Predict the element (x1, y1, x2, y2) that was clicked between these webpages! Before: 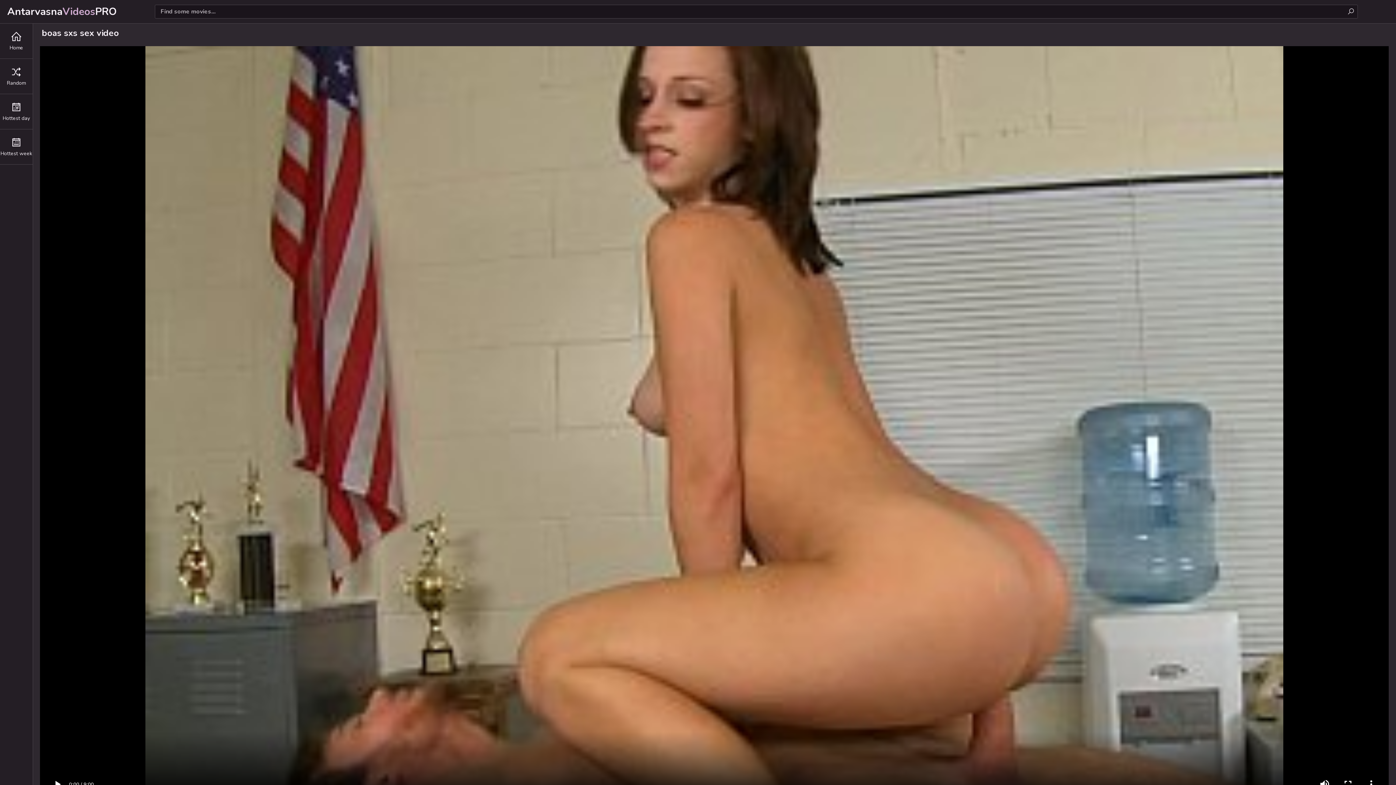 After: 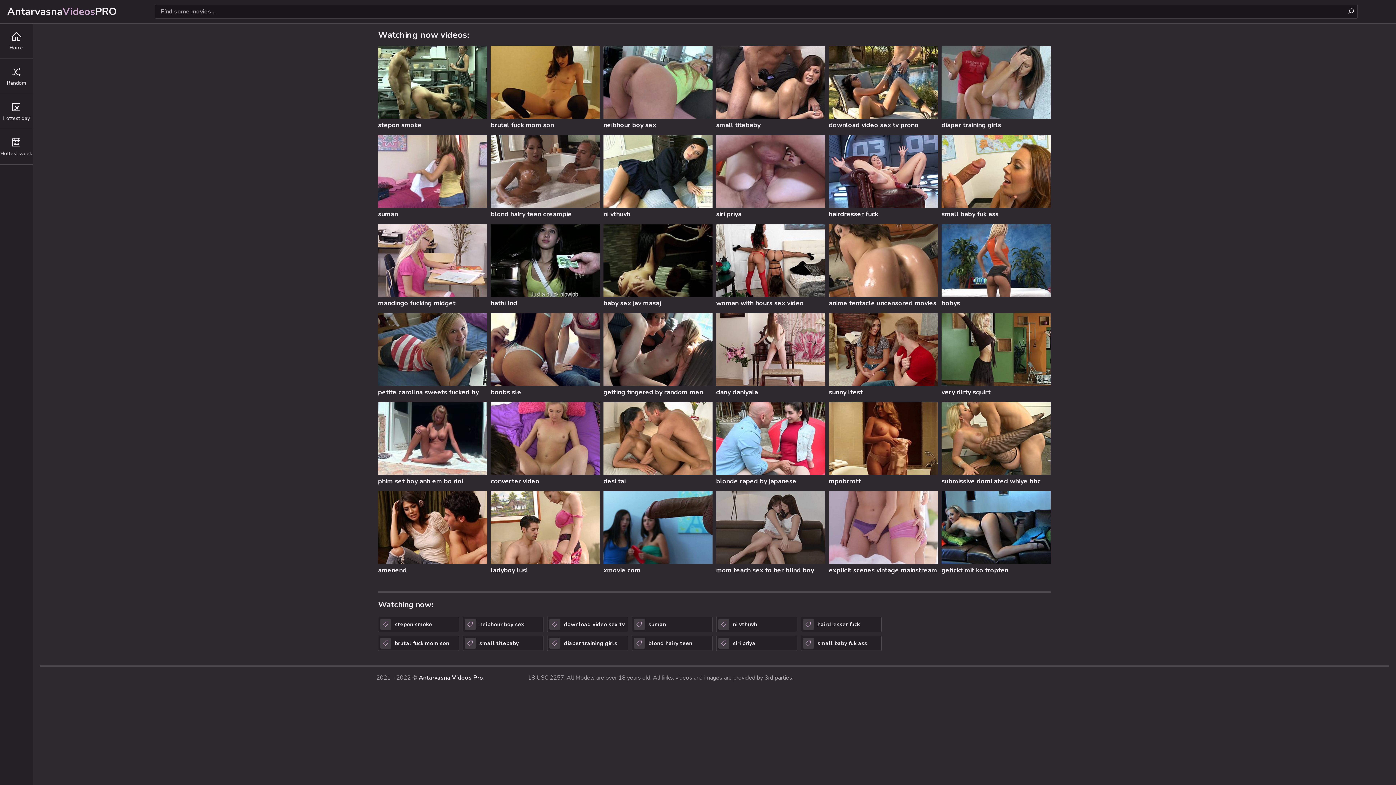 Action: bbox: (0, 58, 32, 93) label: Random